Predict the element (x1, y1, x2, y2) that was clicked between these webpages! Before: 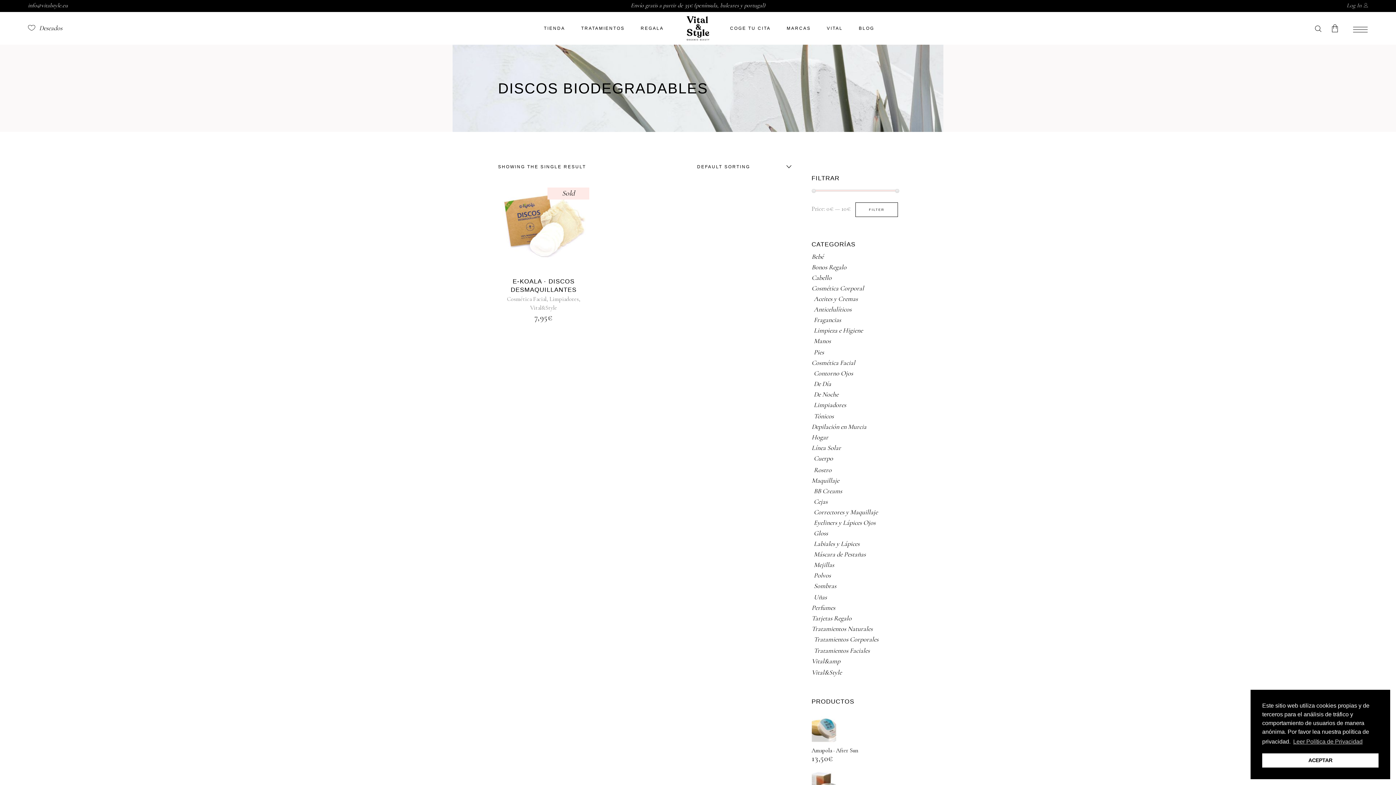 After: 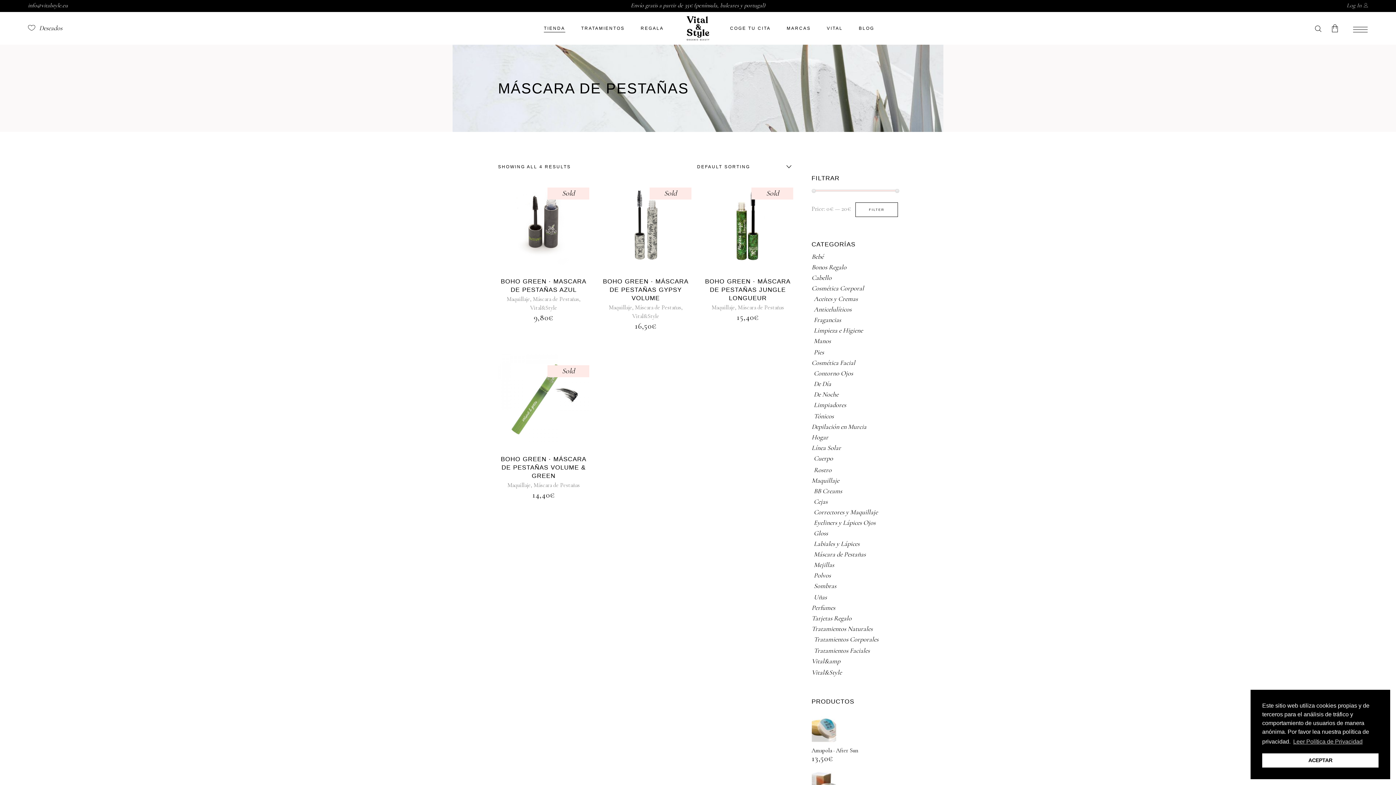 Action: label: Máscara de Pestañas bbox: (814, 550, 866, 558)